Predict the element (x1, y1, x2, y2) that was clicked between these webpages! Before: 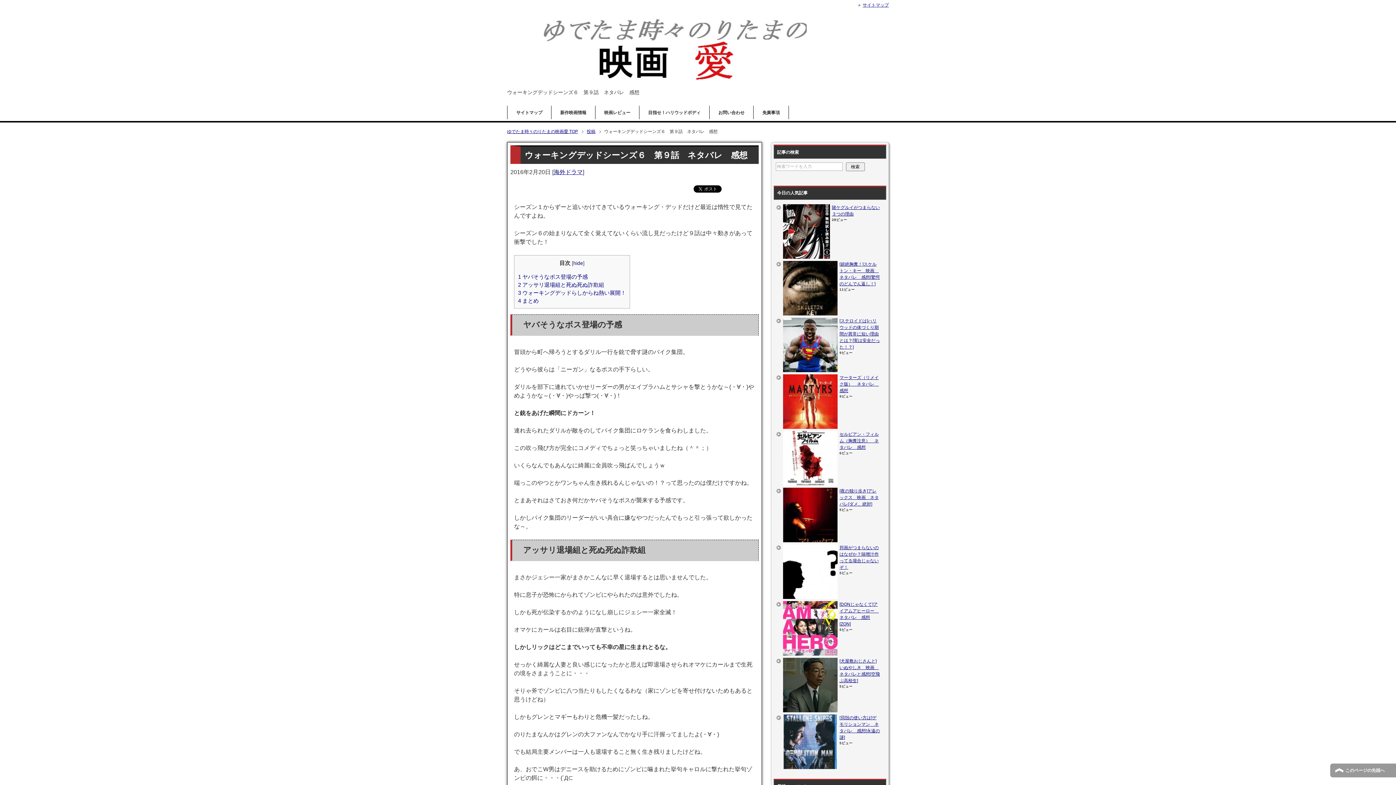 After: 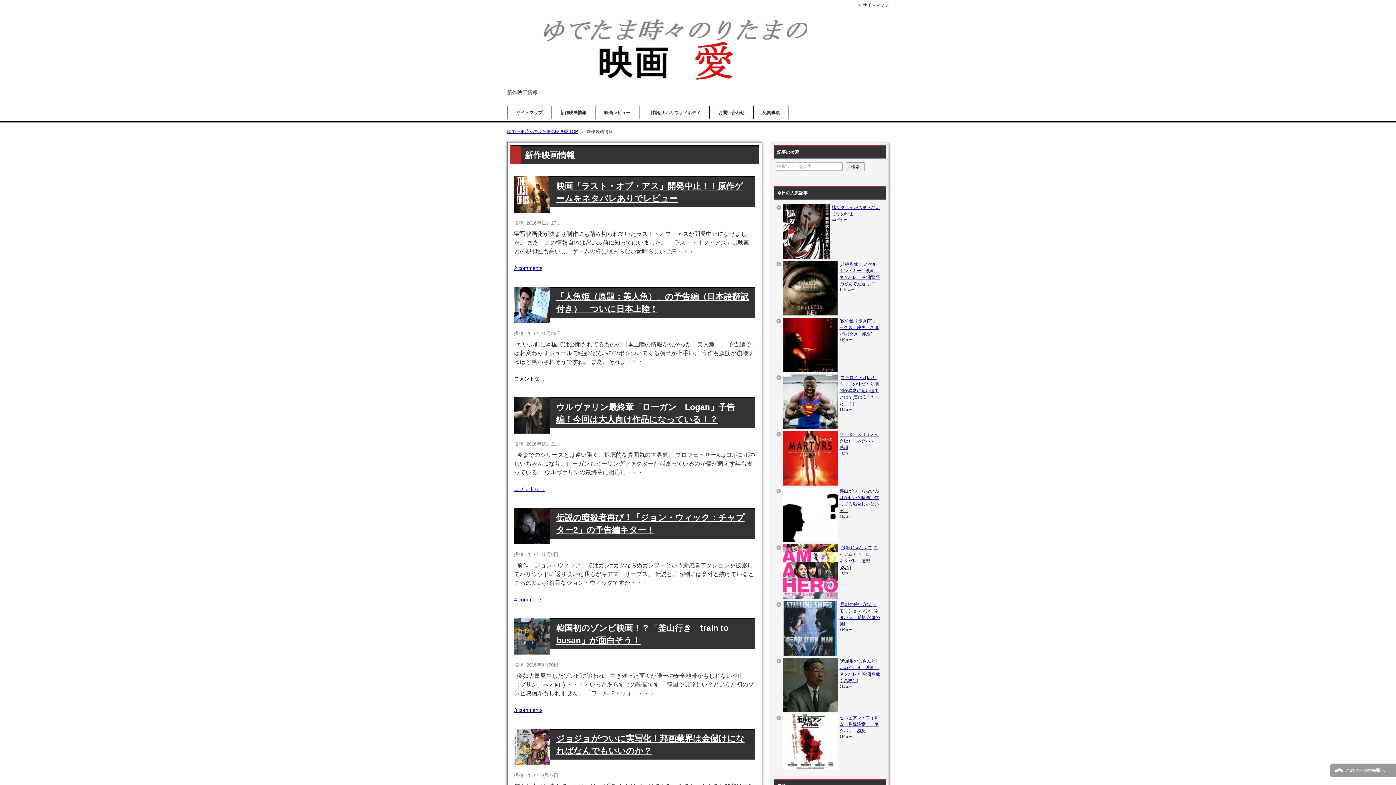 Action: label: 新作映画情報 bbox: (551, 105, 595, 119)